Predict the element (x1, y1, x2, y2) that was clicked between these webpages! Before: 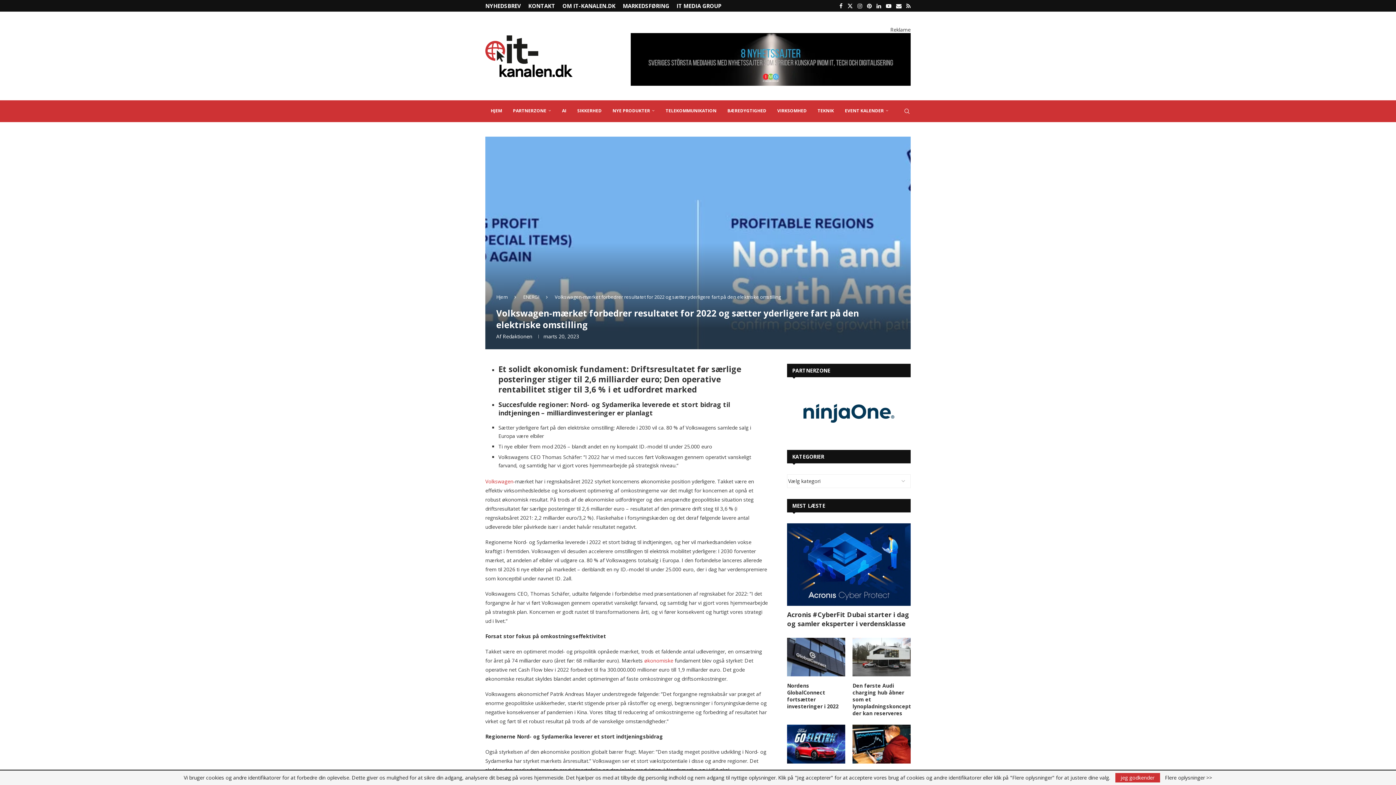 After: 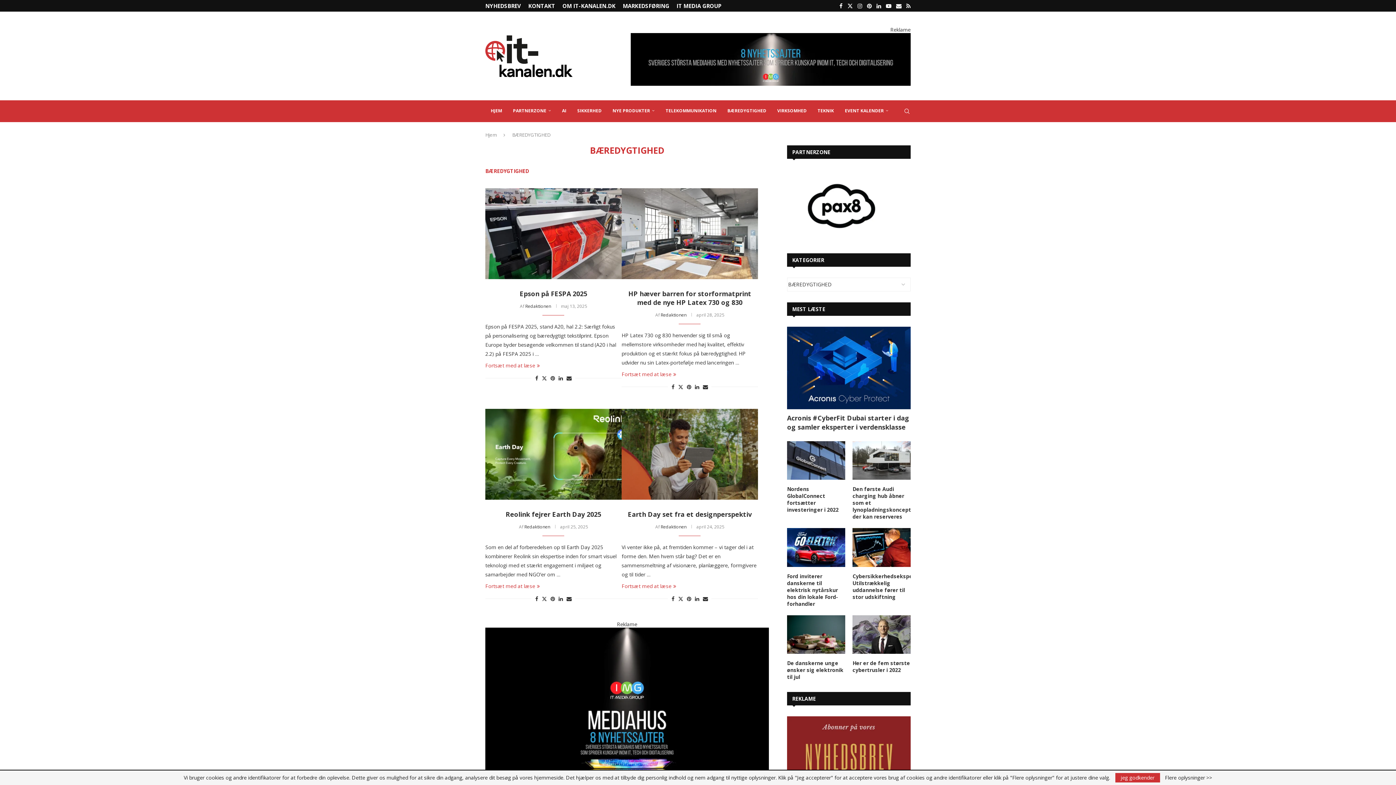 Action: bbox: (722, 100, 772, 122) label: BÆREDYGTIGHED